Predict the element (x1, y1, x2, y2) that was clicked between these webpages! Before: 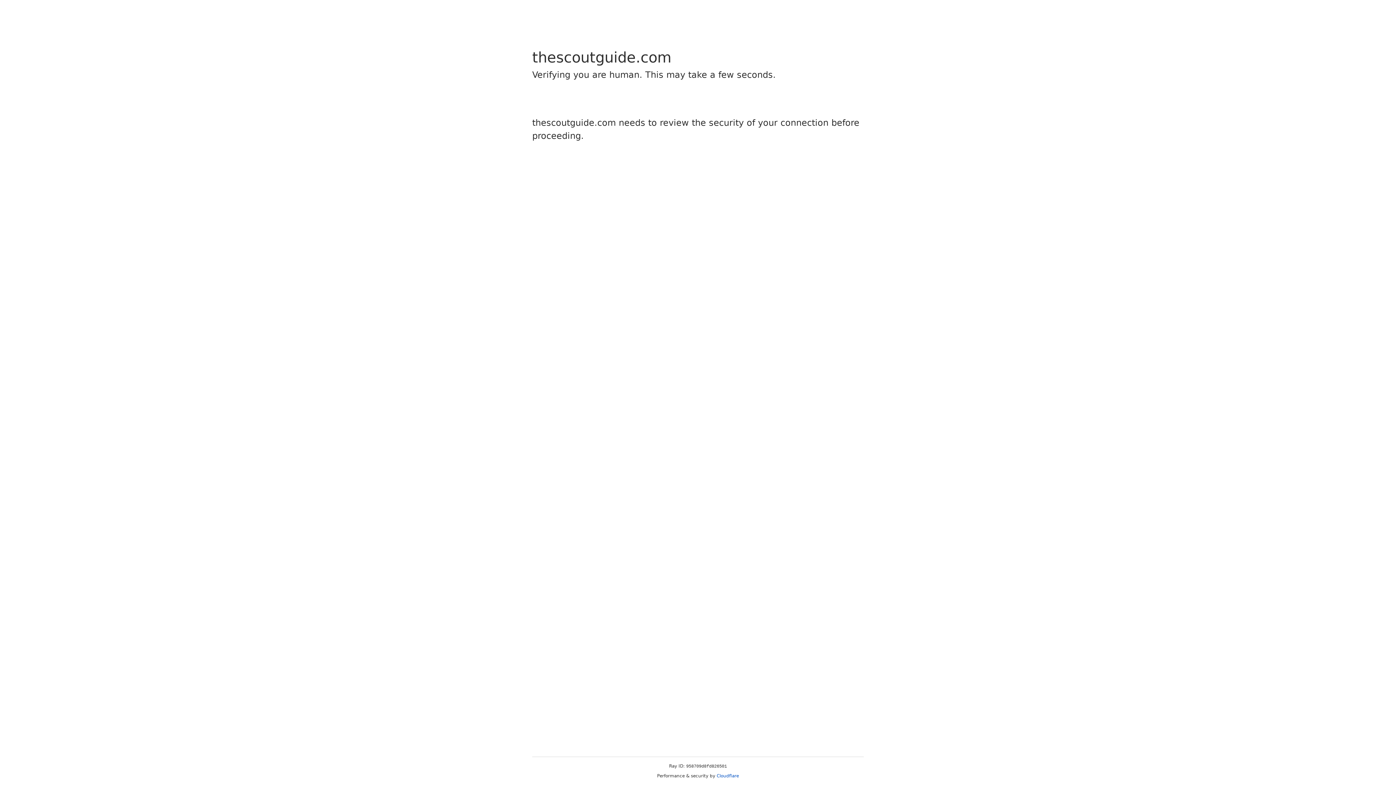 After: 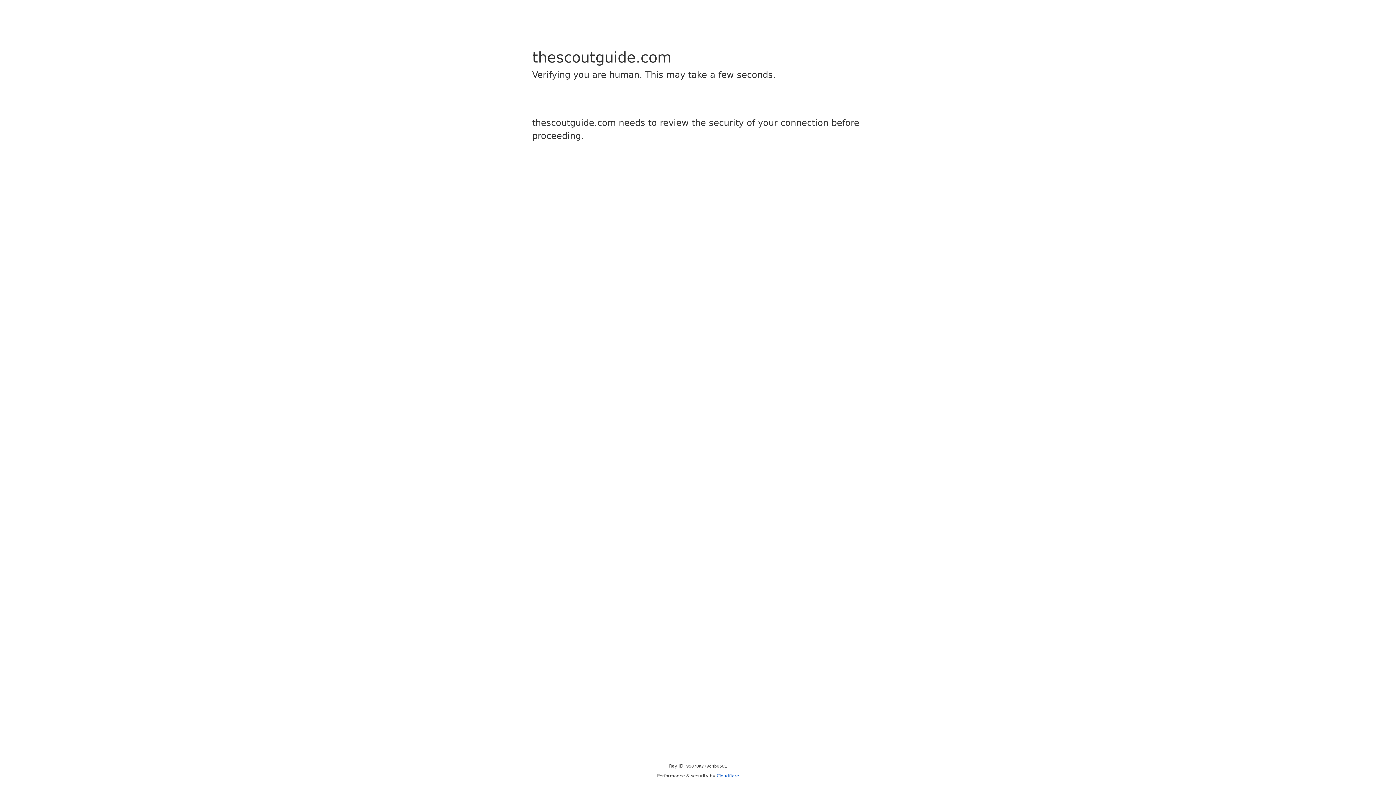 Action: label: Cloudflare bbox: (716, 773, 739, 778)